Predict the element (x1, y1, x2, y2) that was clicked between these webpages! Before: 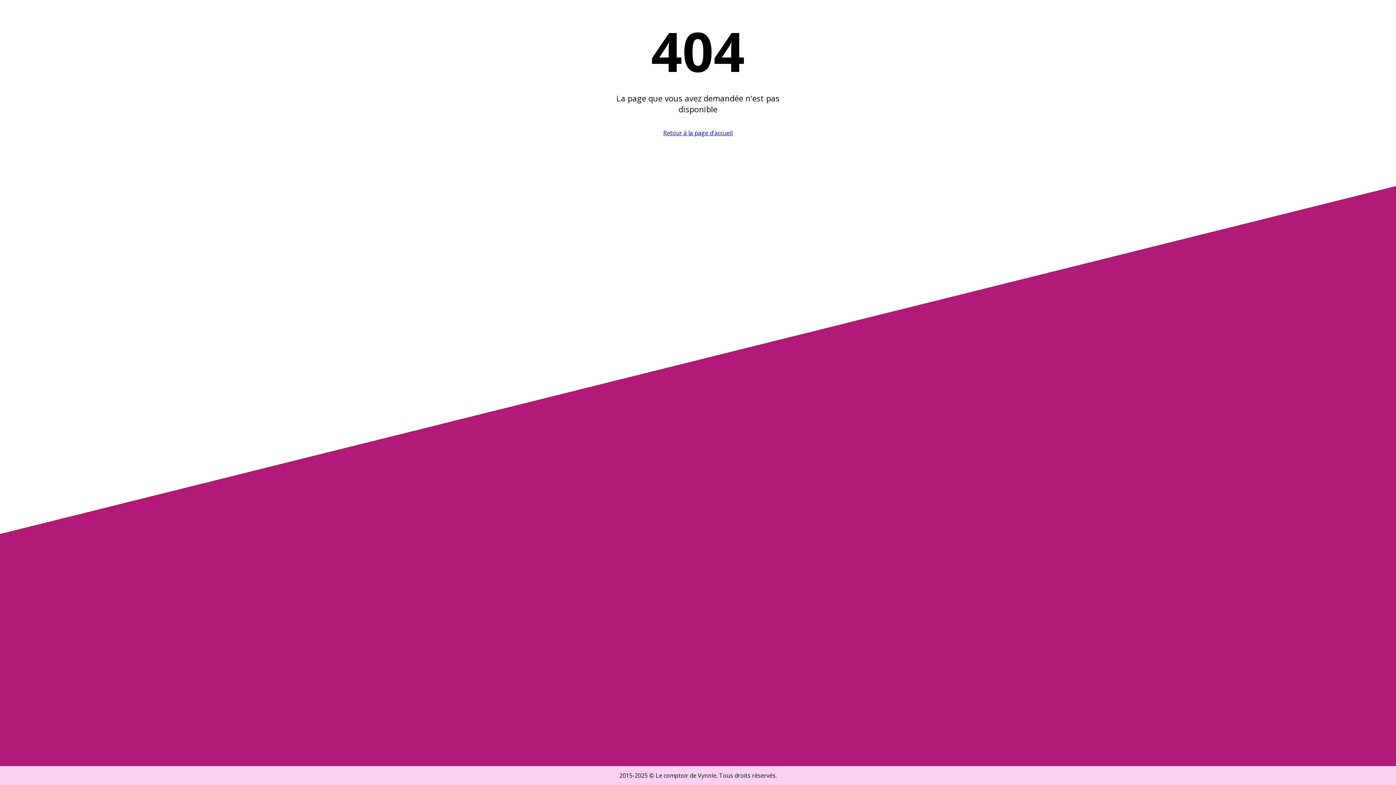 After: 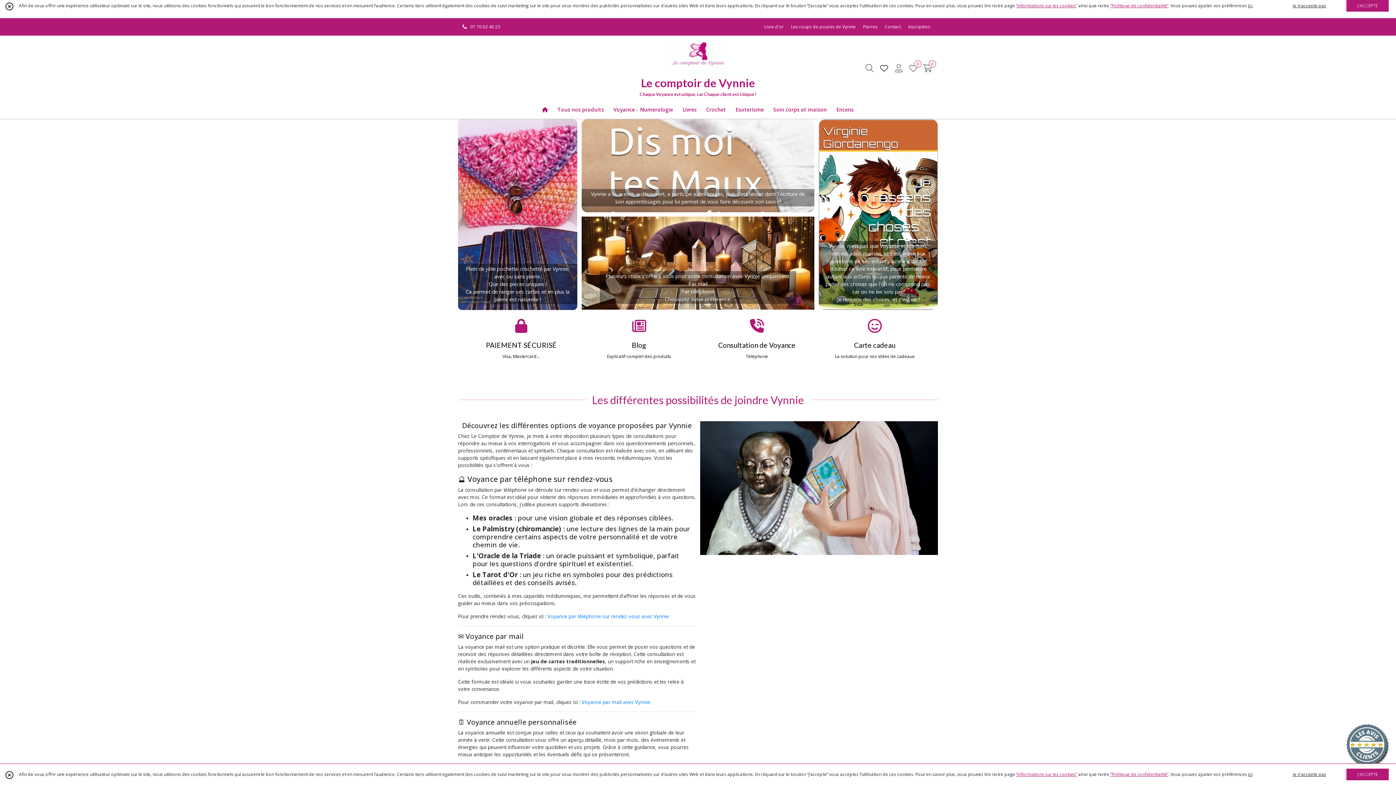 Action: label: Retour à la page d'accueil bbox: (663, 129, 732, 137)